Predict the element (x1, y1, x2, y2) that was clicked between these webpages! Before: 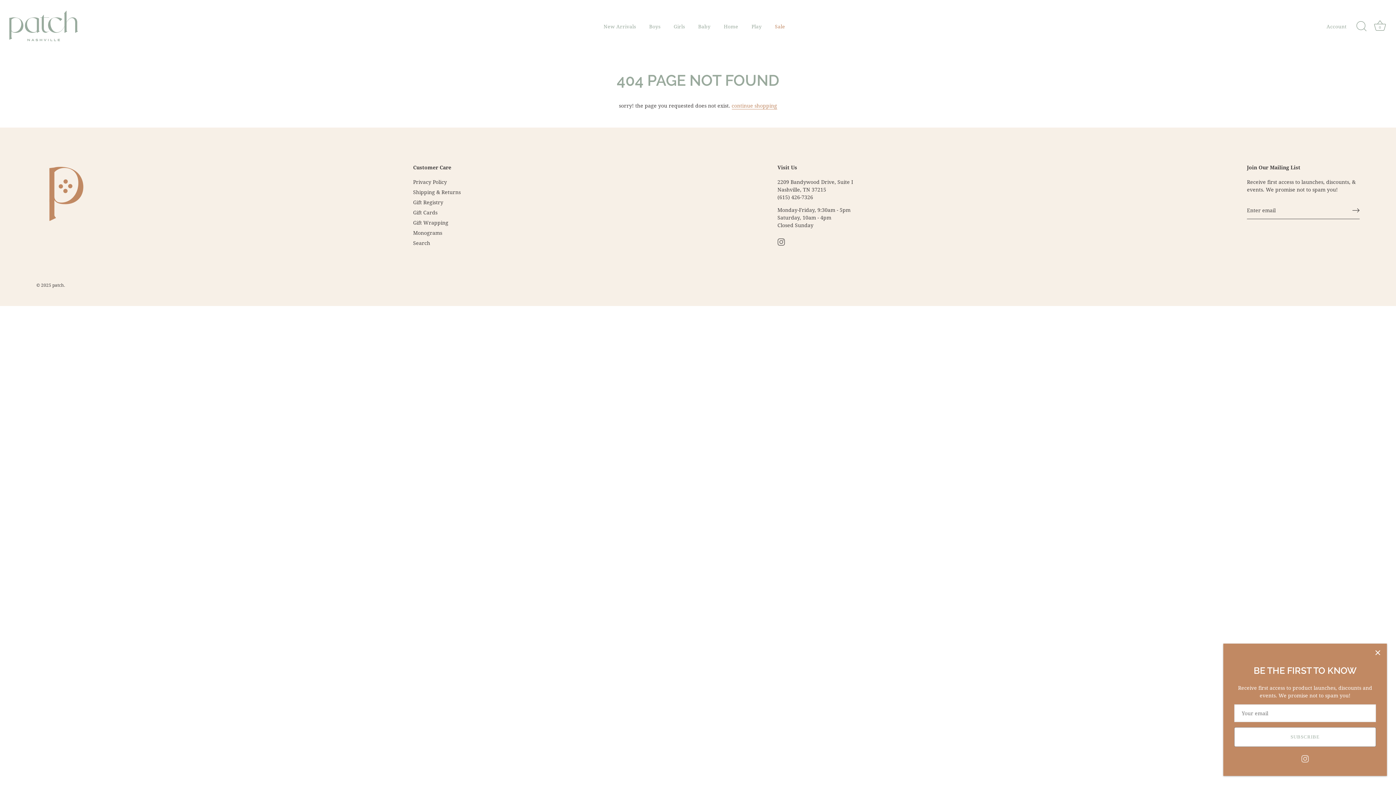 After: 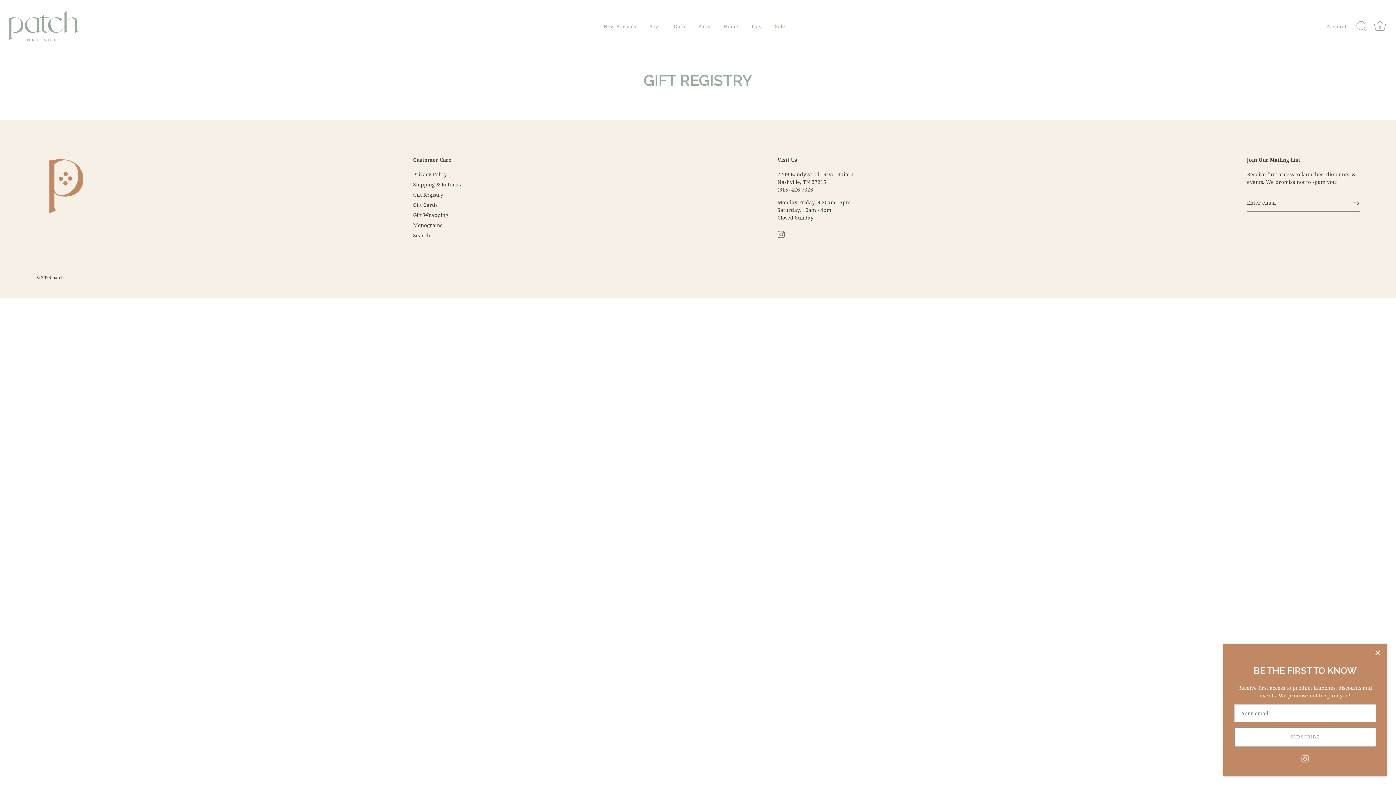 Action: label: Gift Registry bbox: (413, 198, 443, 205)